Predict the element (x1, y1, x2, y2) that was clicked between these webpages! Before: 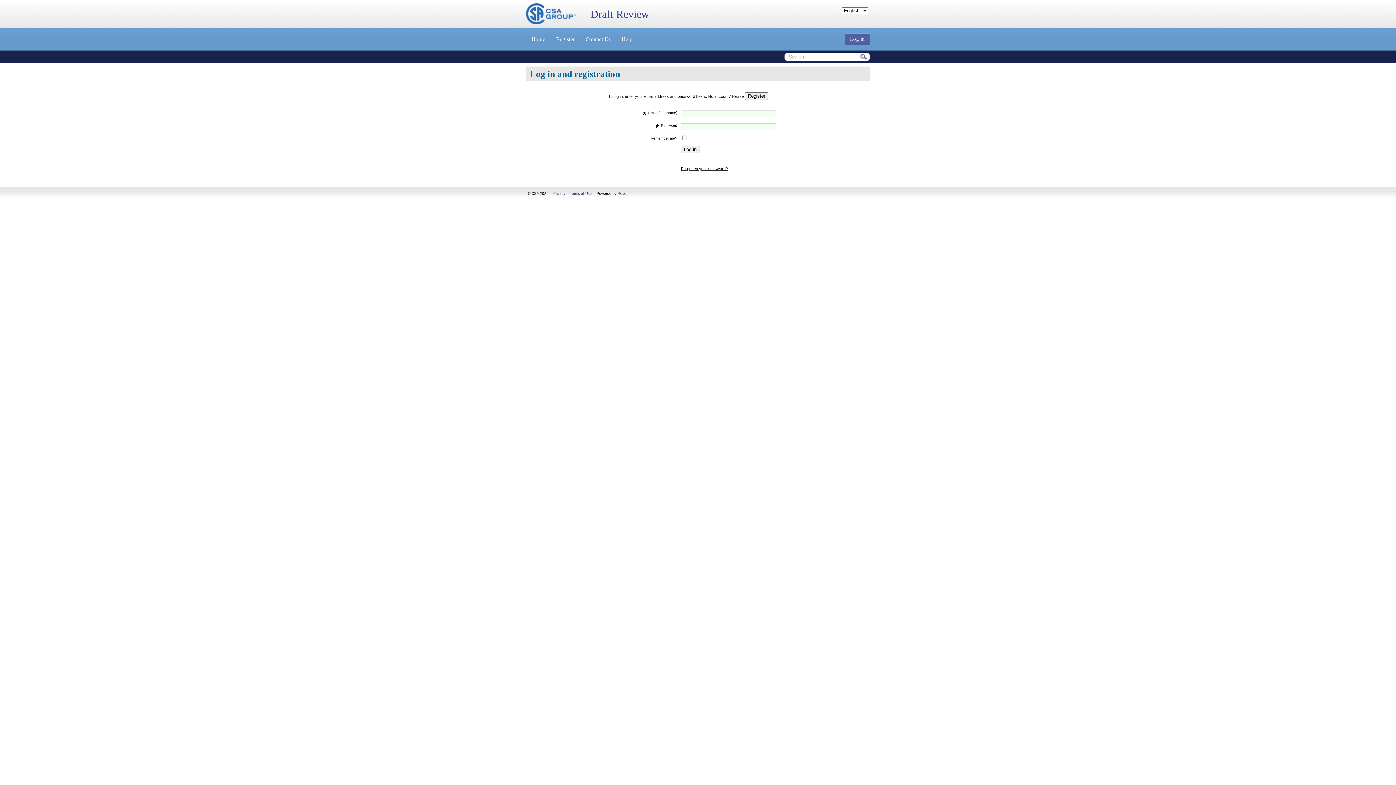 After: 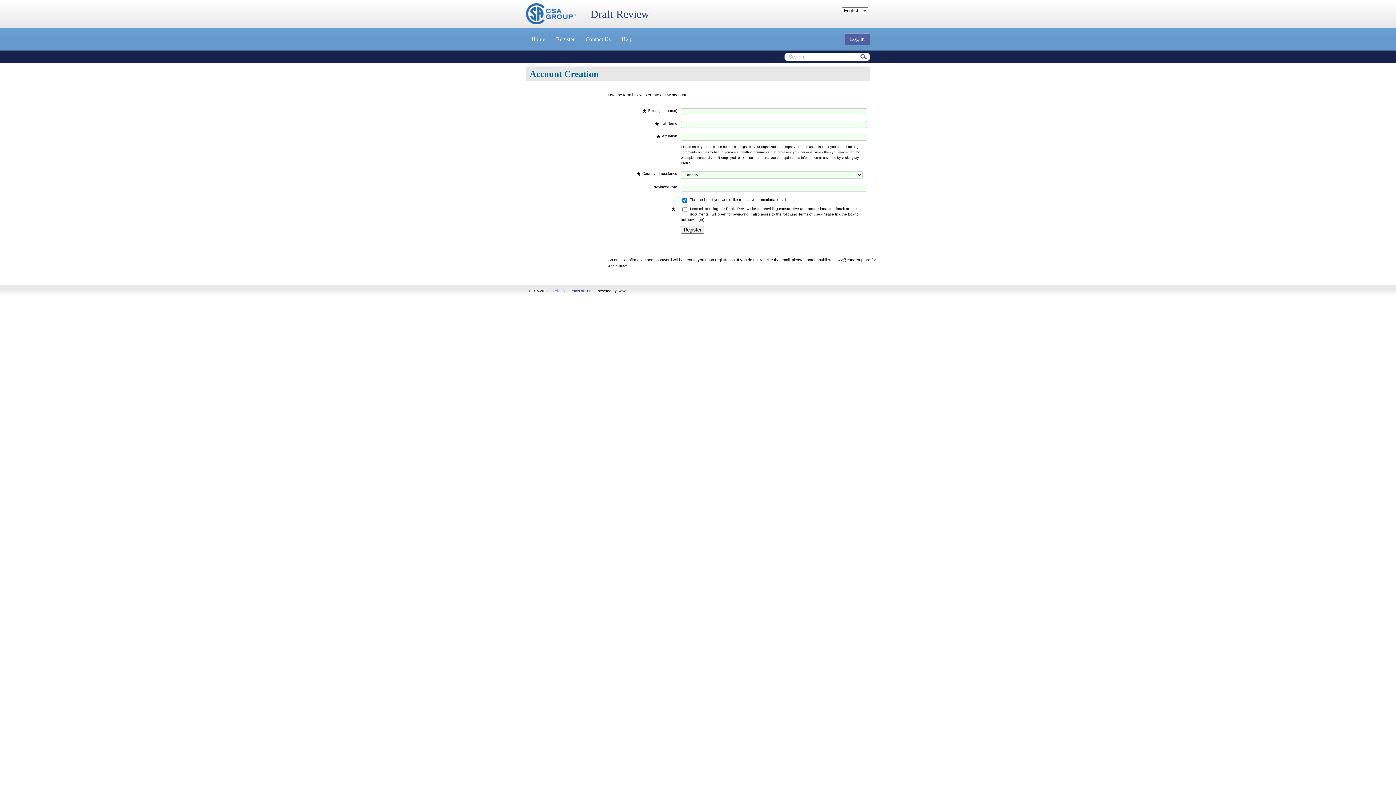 Action: bbox: (550, 28, 580, 50) label: Register